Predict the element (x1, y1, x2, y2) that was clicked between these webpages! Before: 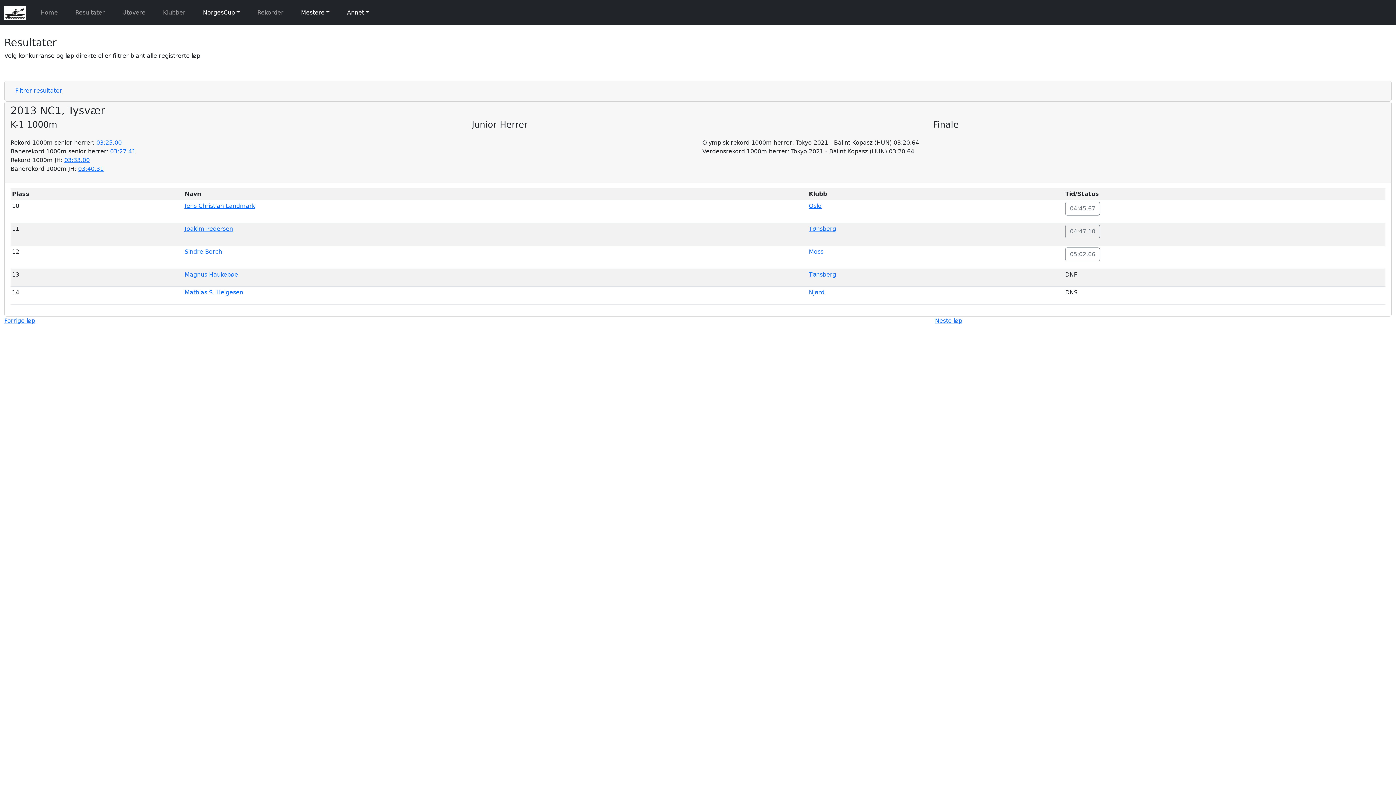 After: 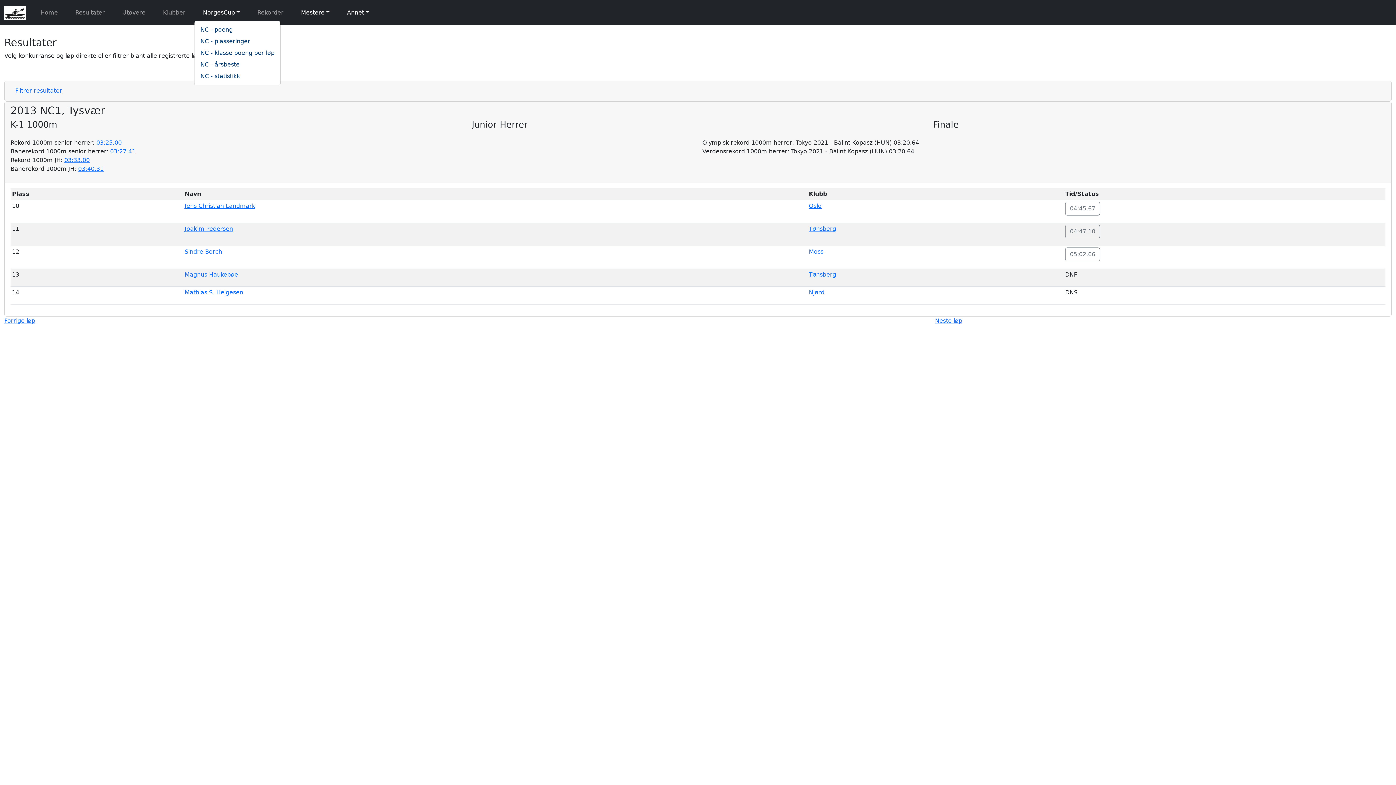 Action: label: NorgesCup bbox: (197, 5, 245, 19)